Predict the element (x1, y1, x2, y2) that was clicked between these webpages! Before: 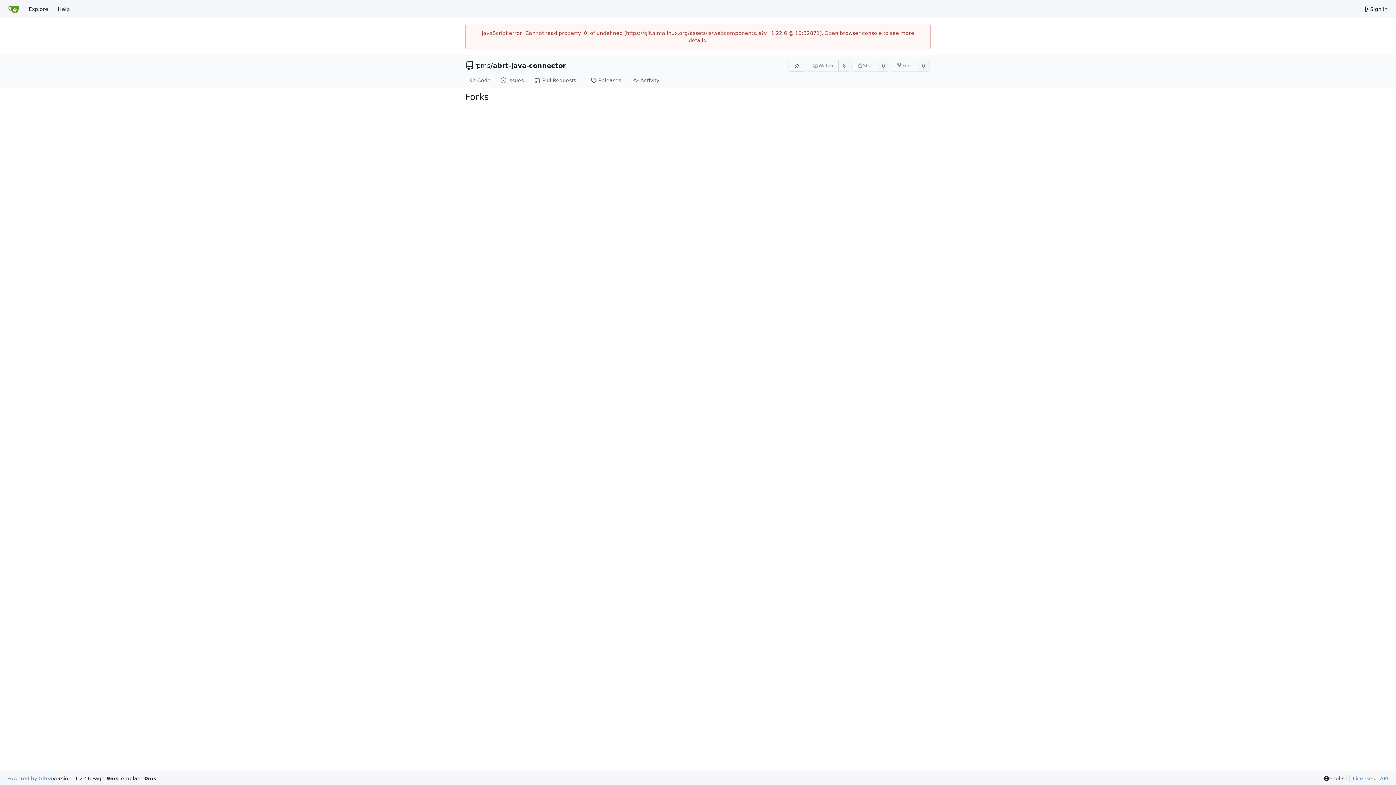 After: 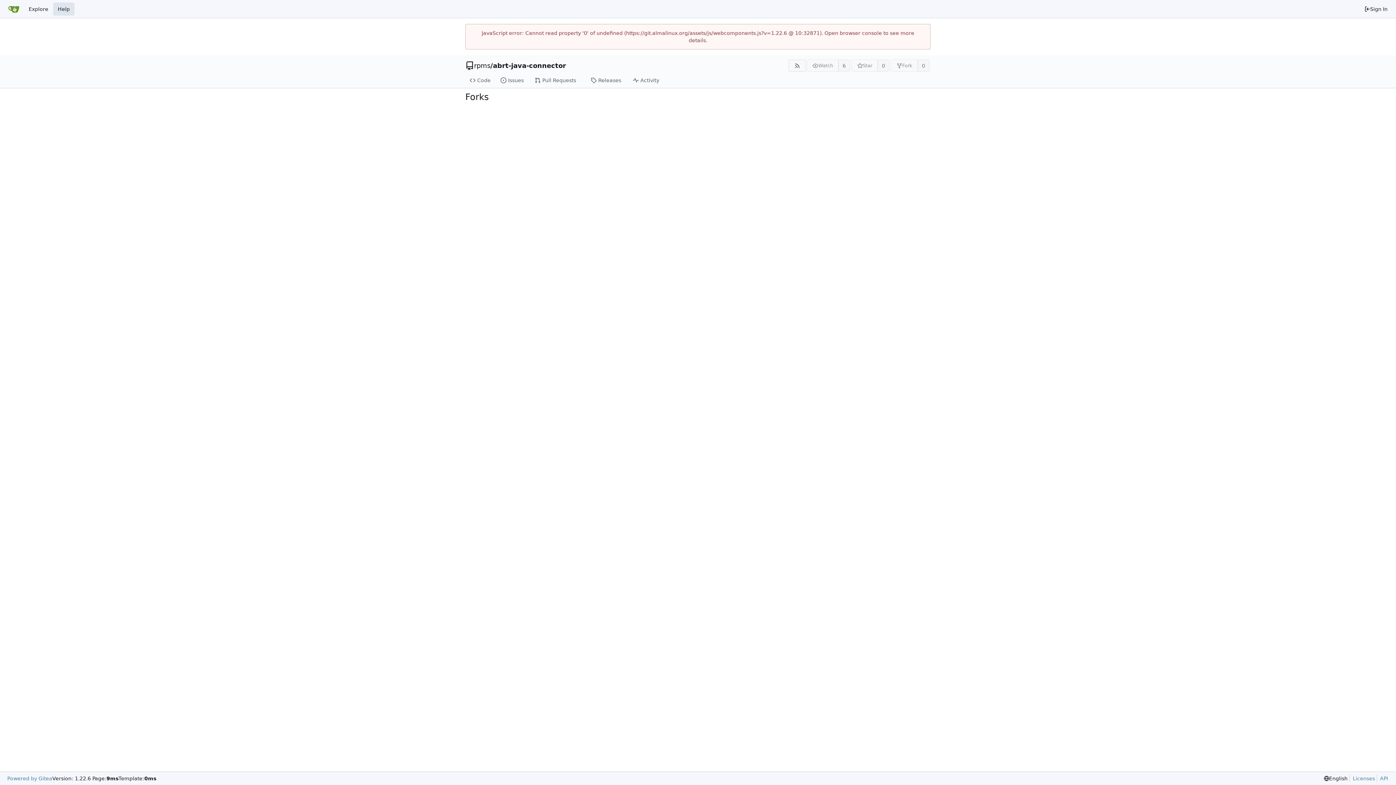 Action: label: Help bbox: (53, 2, 74, 15)